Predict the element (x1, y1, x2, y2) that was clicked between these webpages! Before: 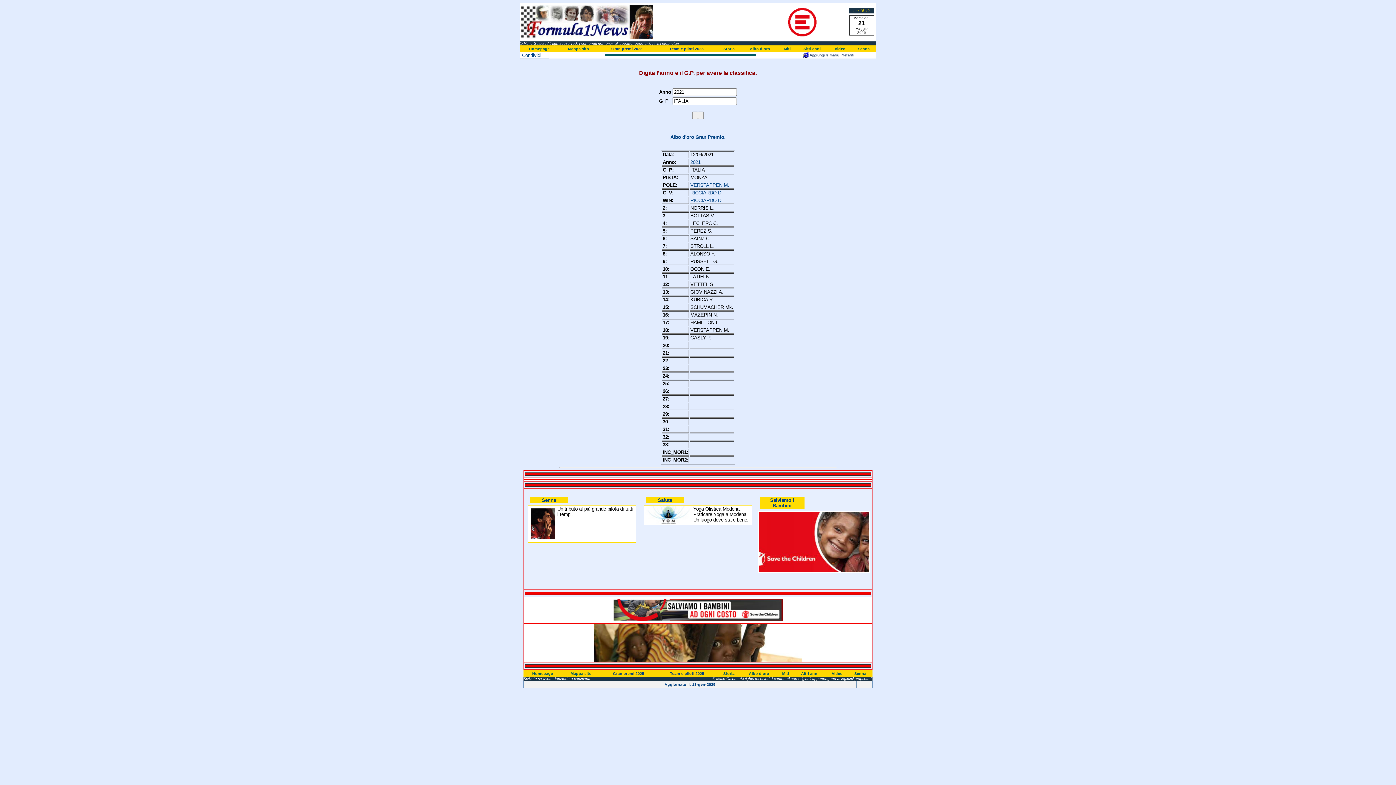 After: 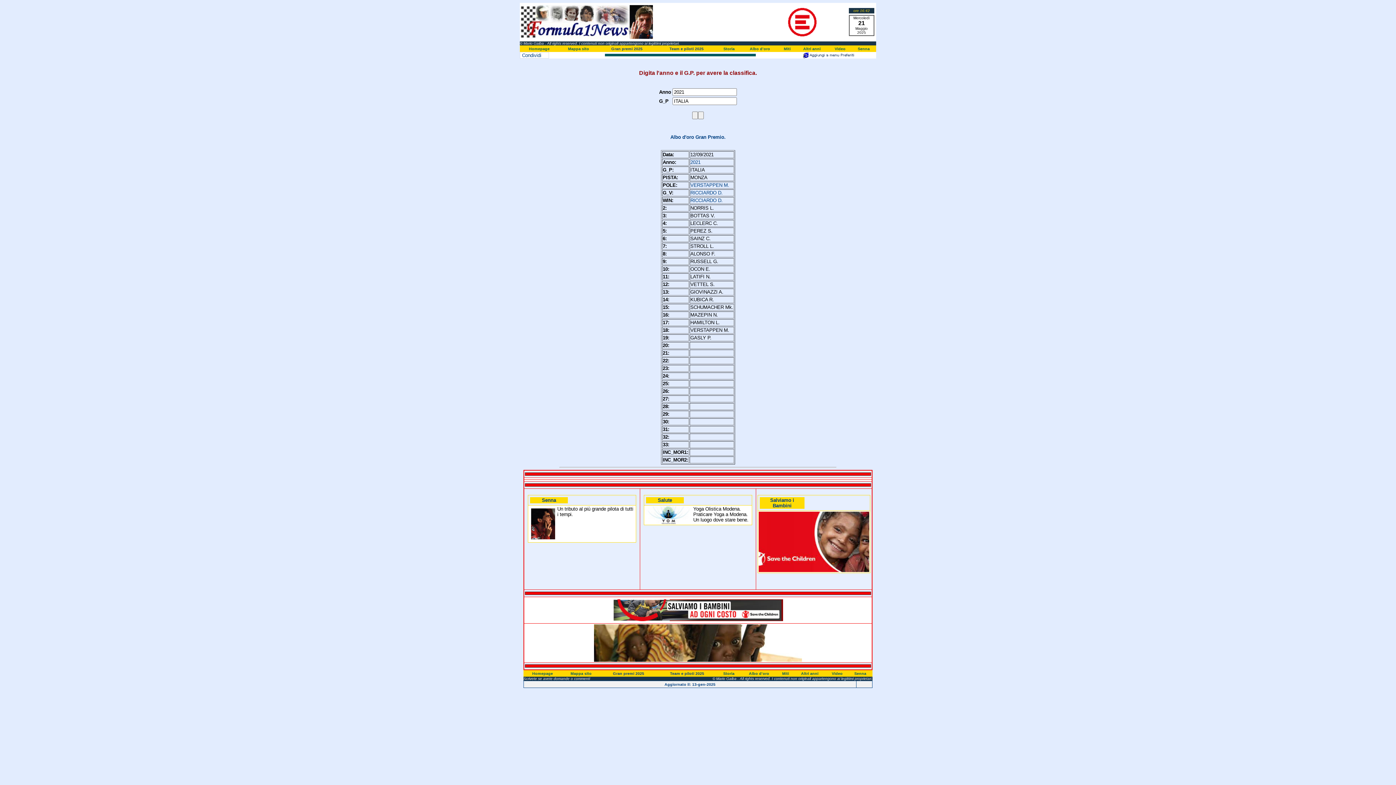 Action: bbox: (784, 36, 820, 41)